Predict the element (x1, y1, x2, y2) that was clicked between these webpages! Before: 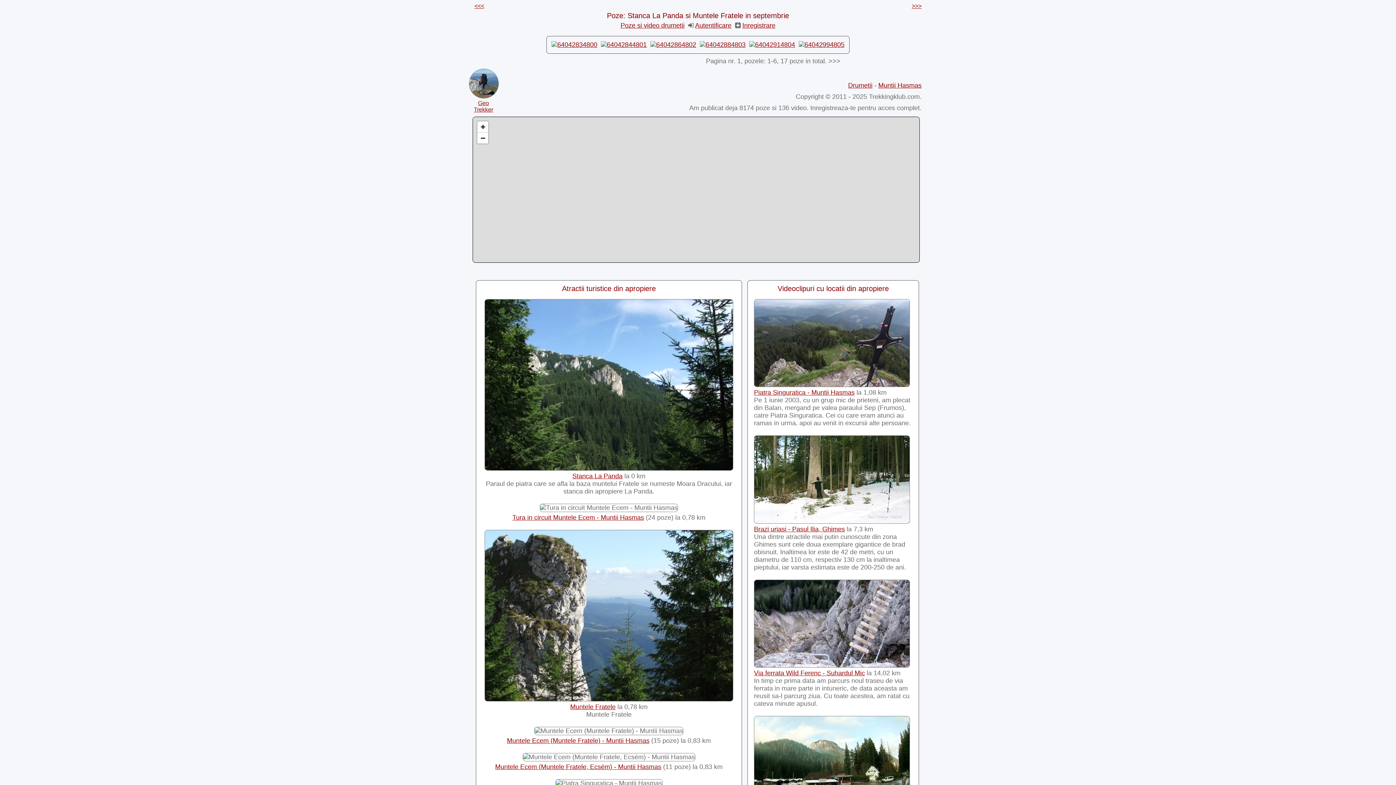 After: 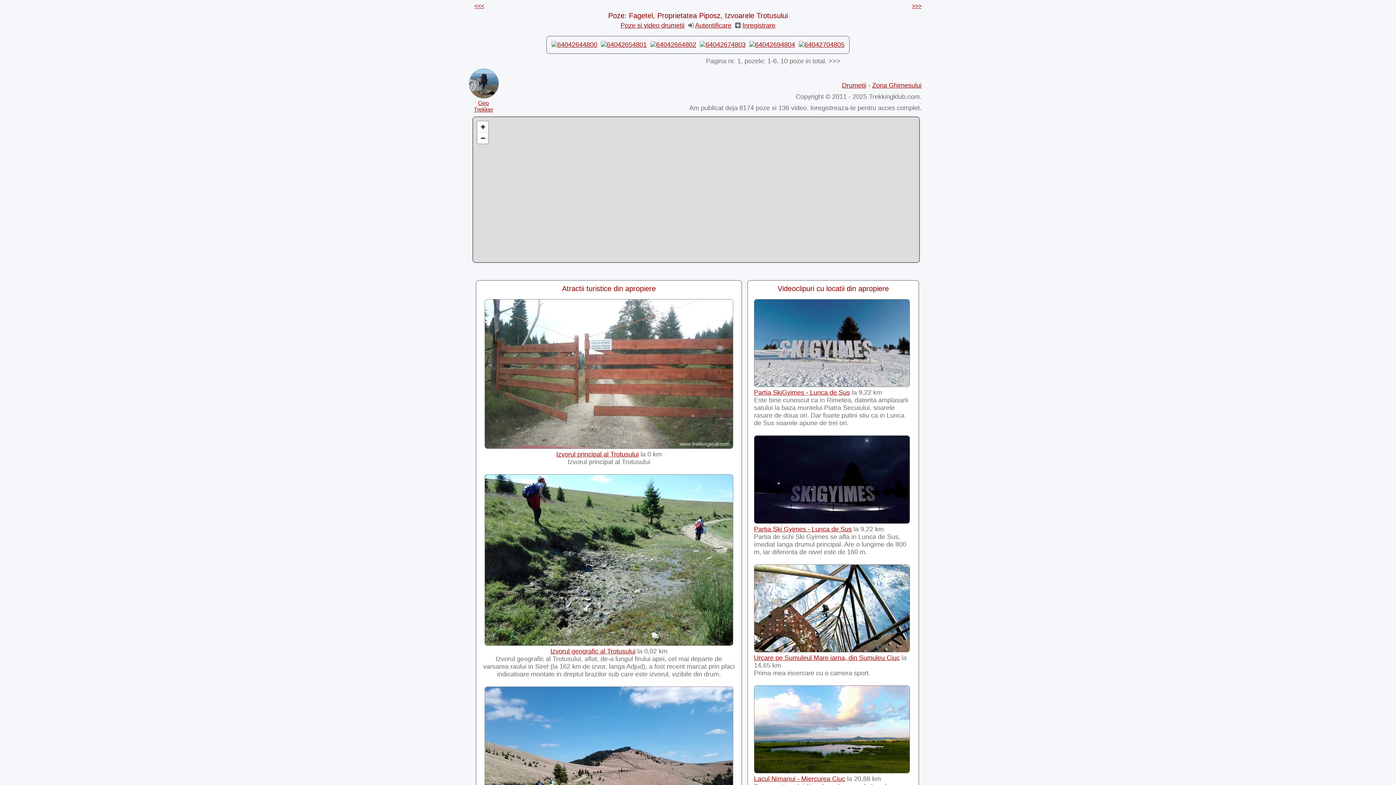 Action: bbox: (474, 2, 484, 9) label: <<<